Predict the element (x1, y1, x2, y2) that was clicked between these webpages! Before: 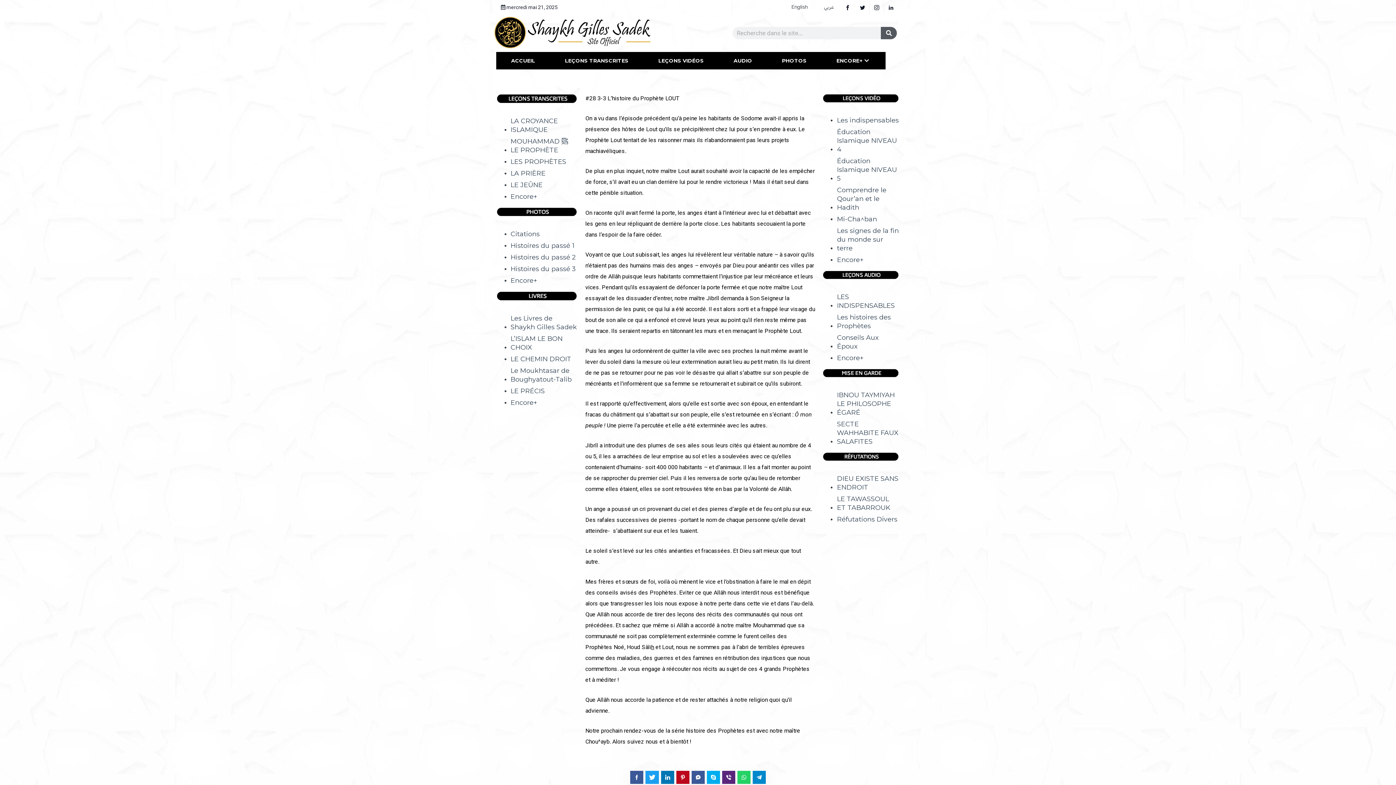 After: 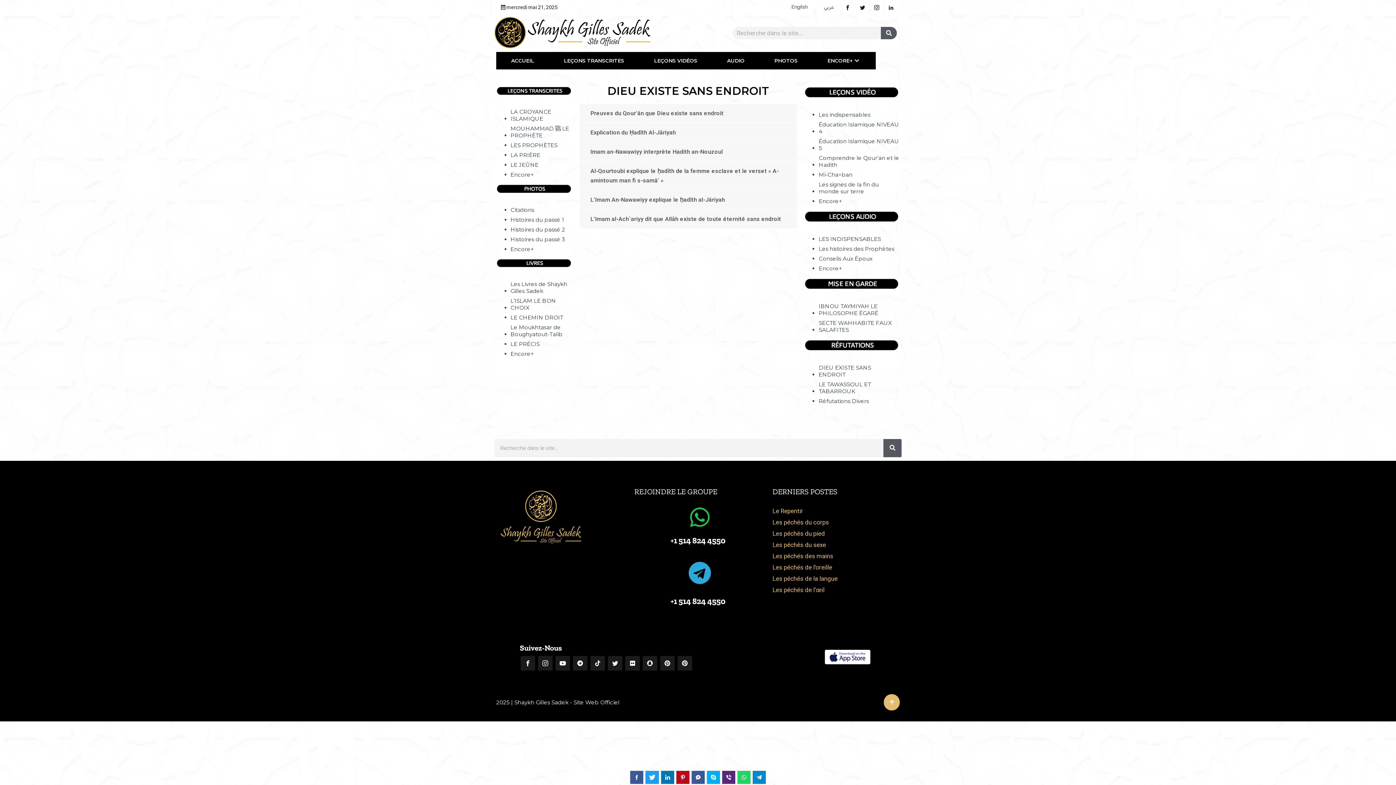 Action: label: DIEU EXISTE SANS ENDROIT bbox: (837, 471, 899, 491)